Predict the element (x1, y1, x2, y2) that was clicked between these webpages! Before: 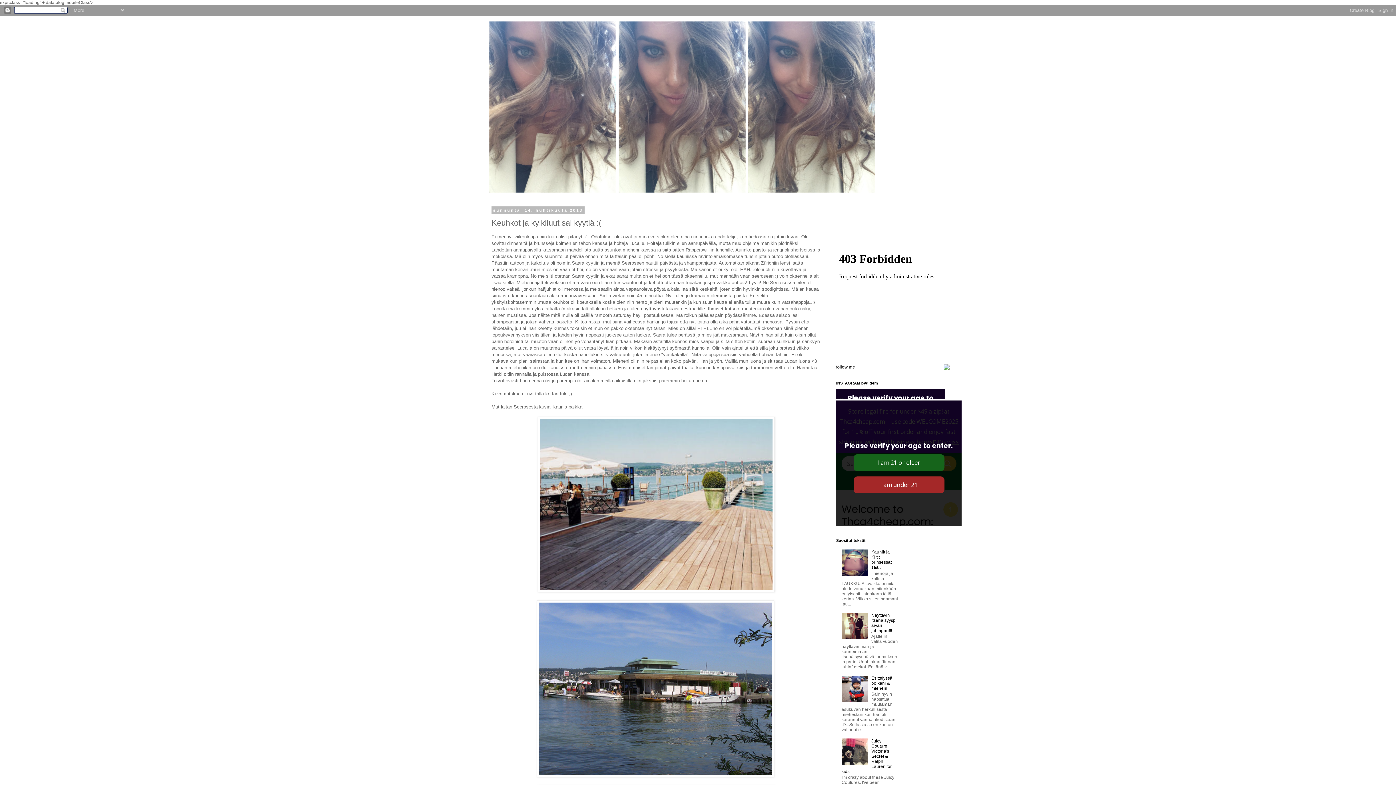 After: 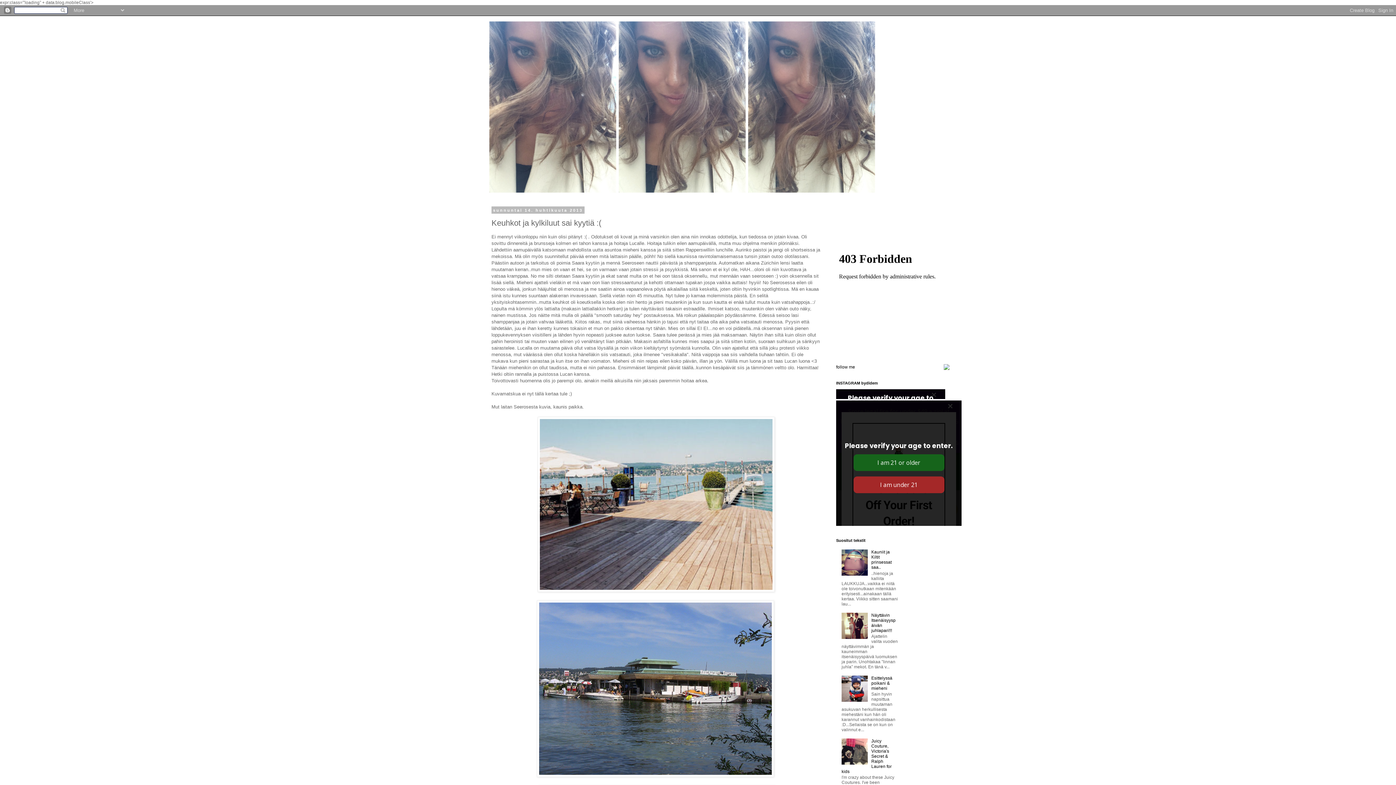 Action: bbox: (841, 698, 869, 703)